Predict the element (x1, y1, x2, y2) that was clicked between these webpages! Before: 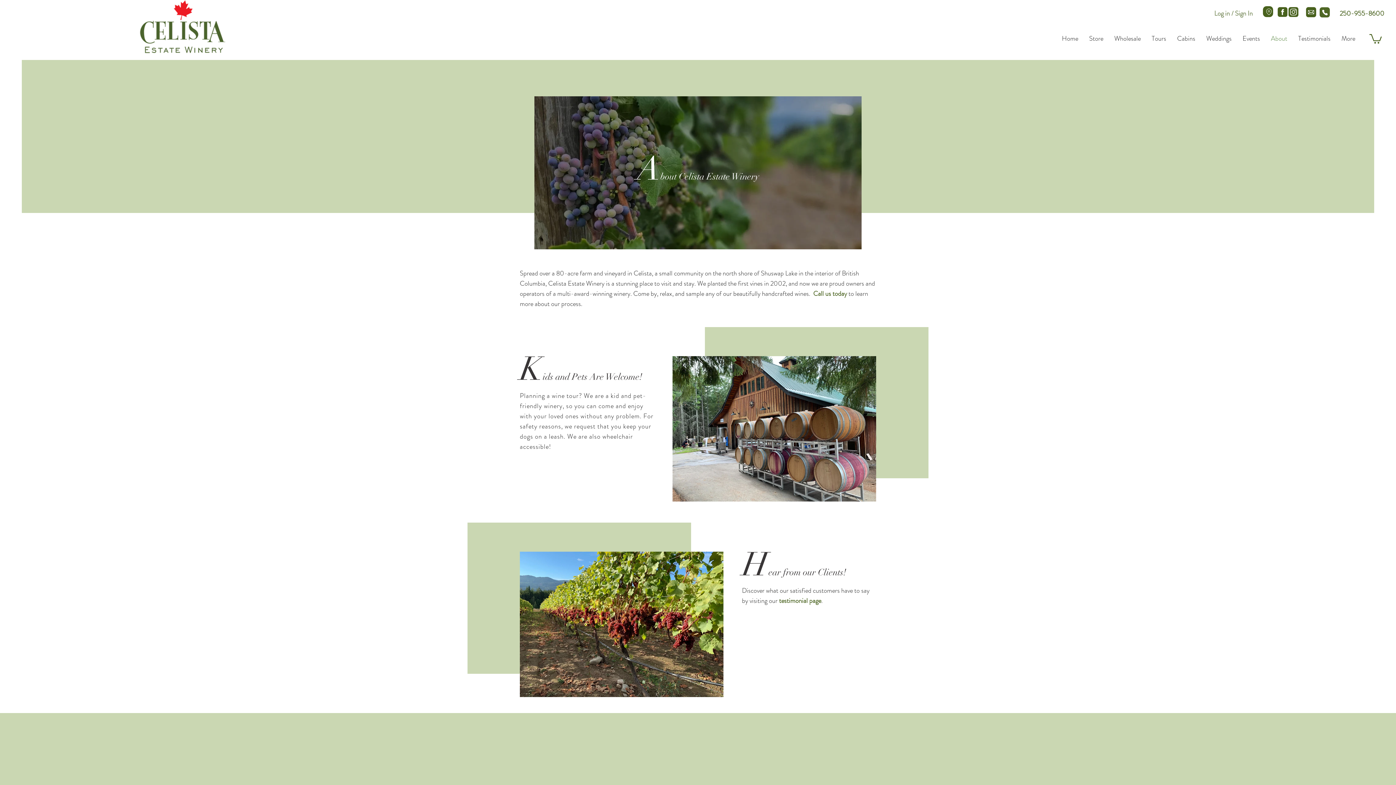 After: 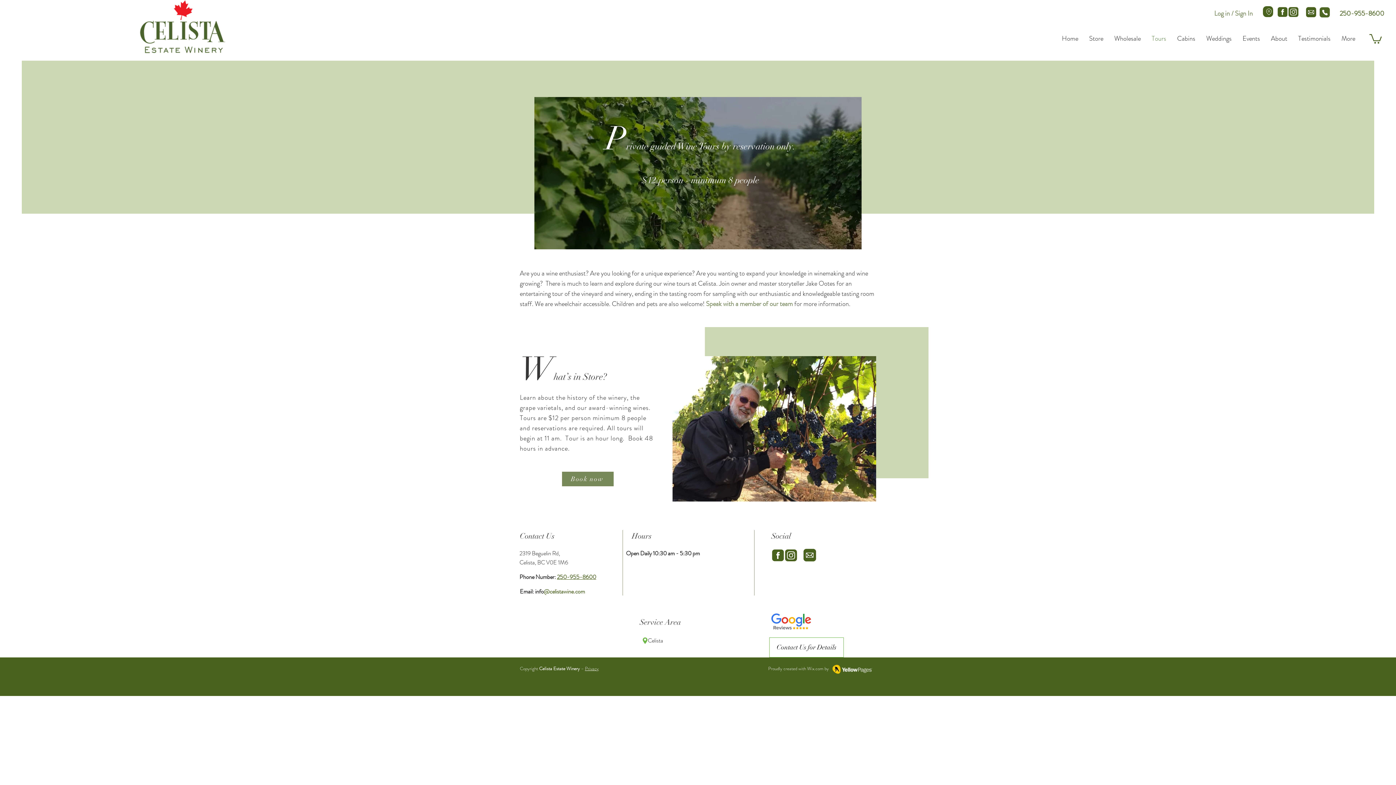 Action: label: Tours bbox: (1146, 29, 1172, 47)